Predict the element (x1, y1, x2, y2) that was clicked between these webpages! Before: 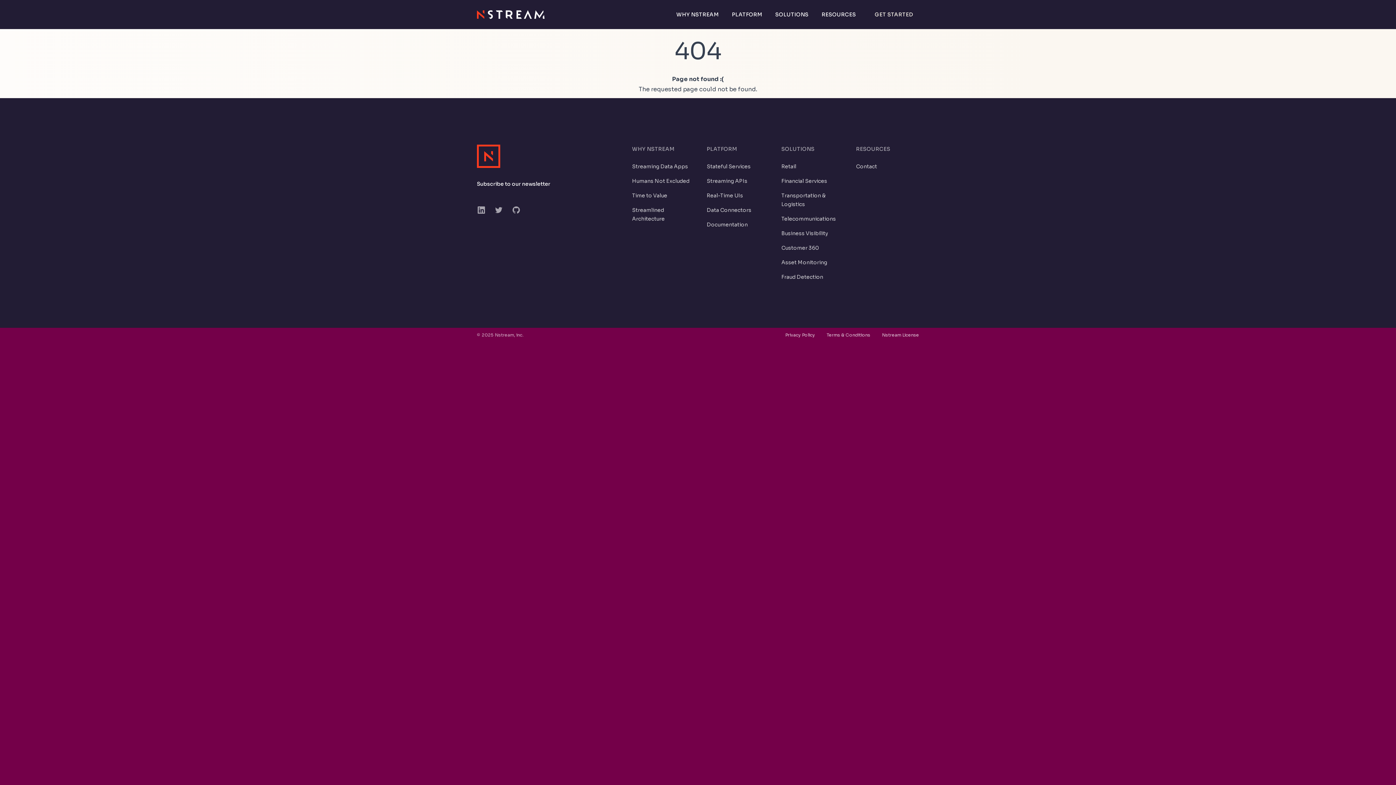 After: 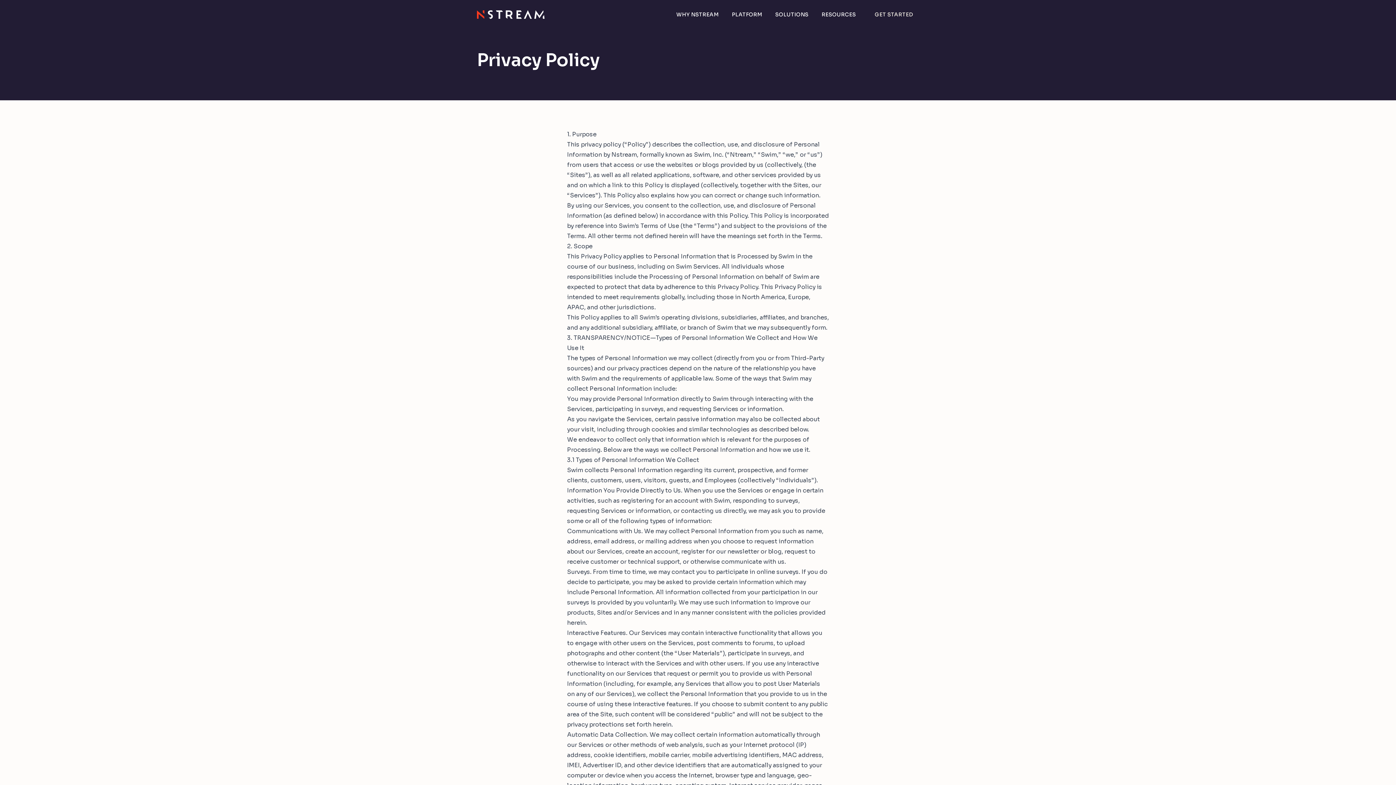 Action: label: Privacy Policy bbox: (779, 328, 821, 342)